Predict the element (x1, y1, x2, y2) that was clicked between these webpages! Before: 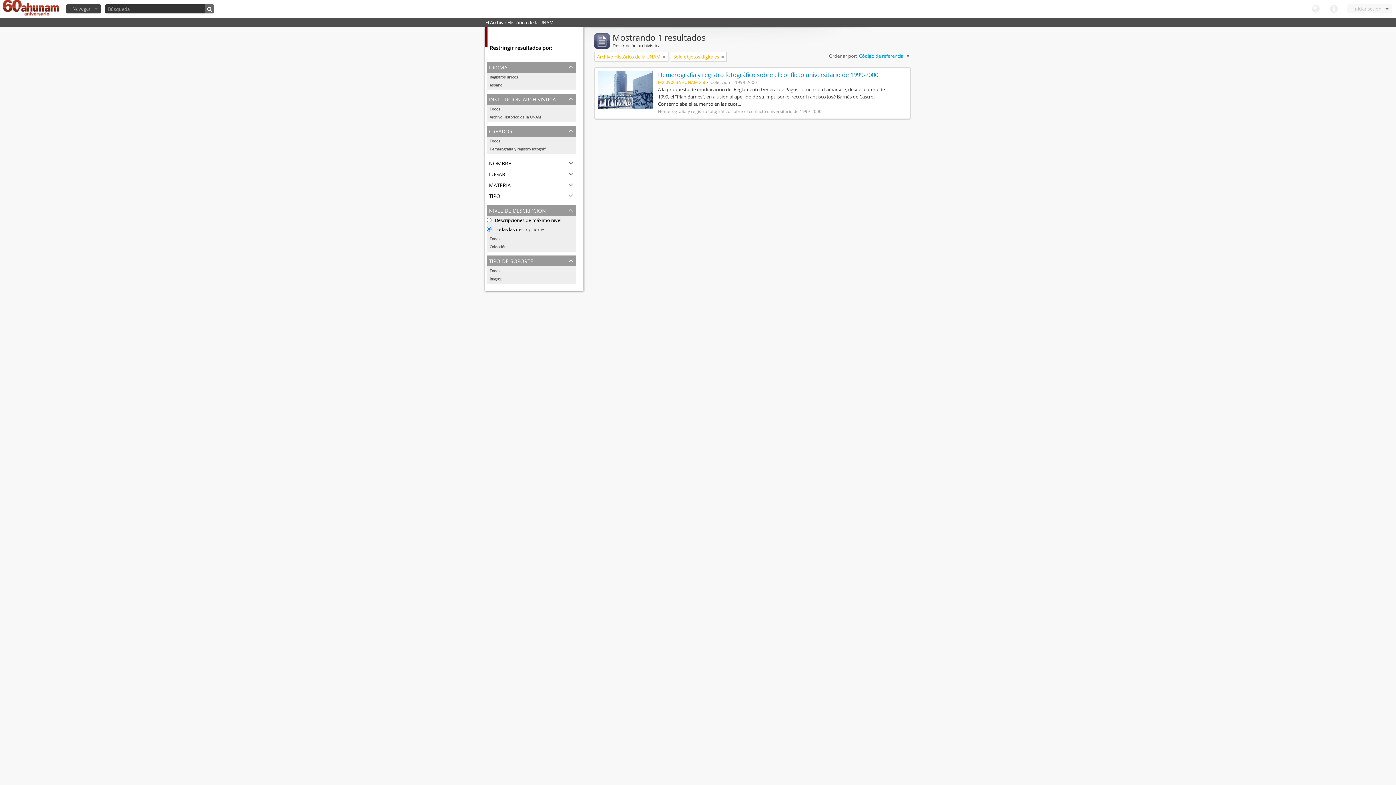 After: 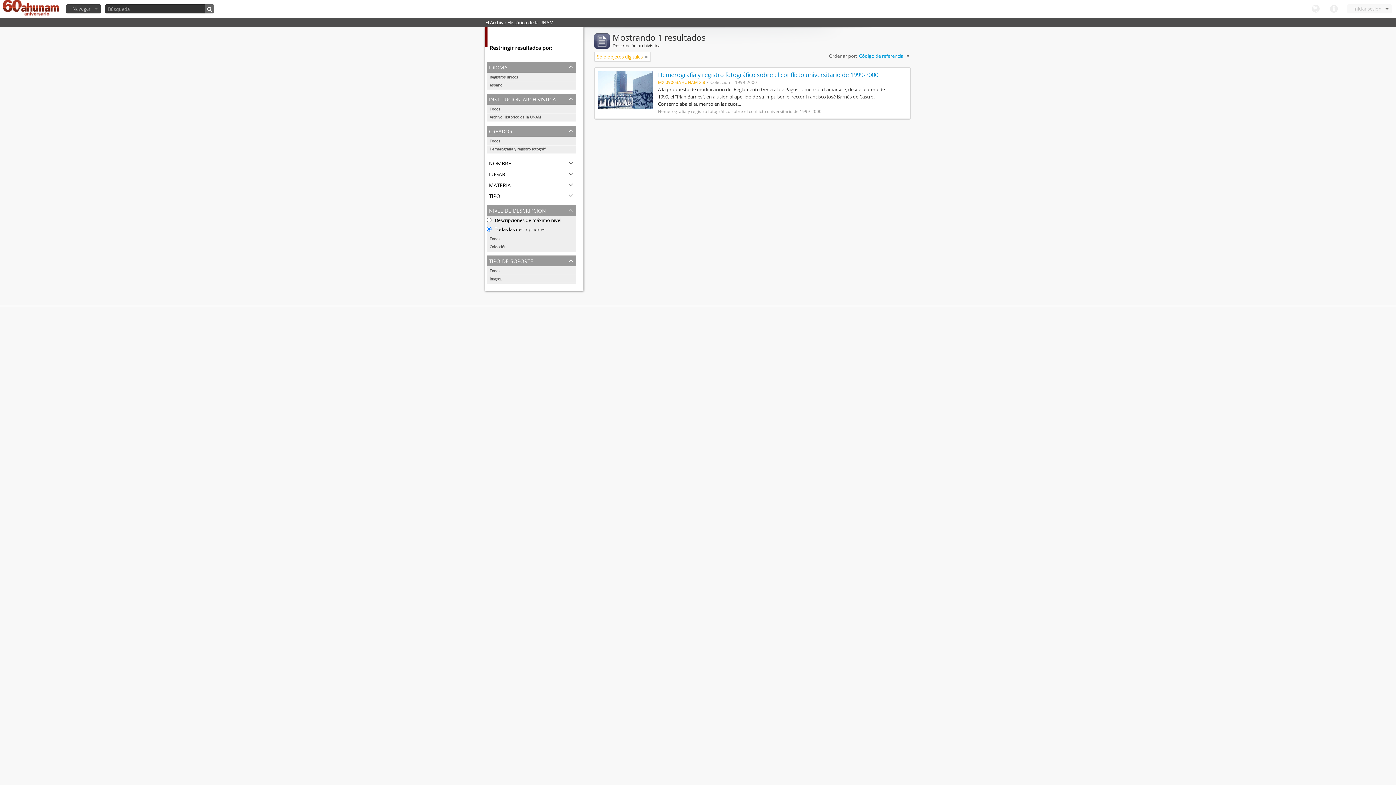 Action: label: Todos bbox: (486, 105, 576, 113)